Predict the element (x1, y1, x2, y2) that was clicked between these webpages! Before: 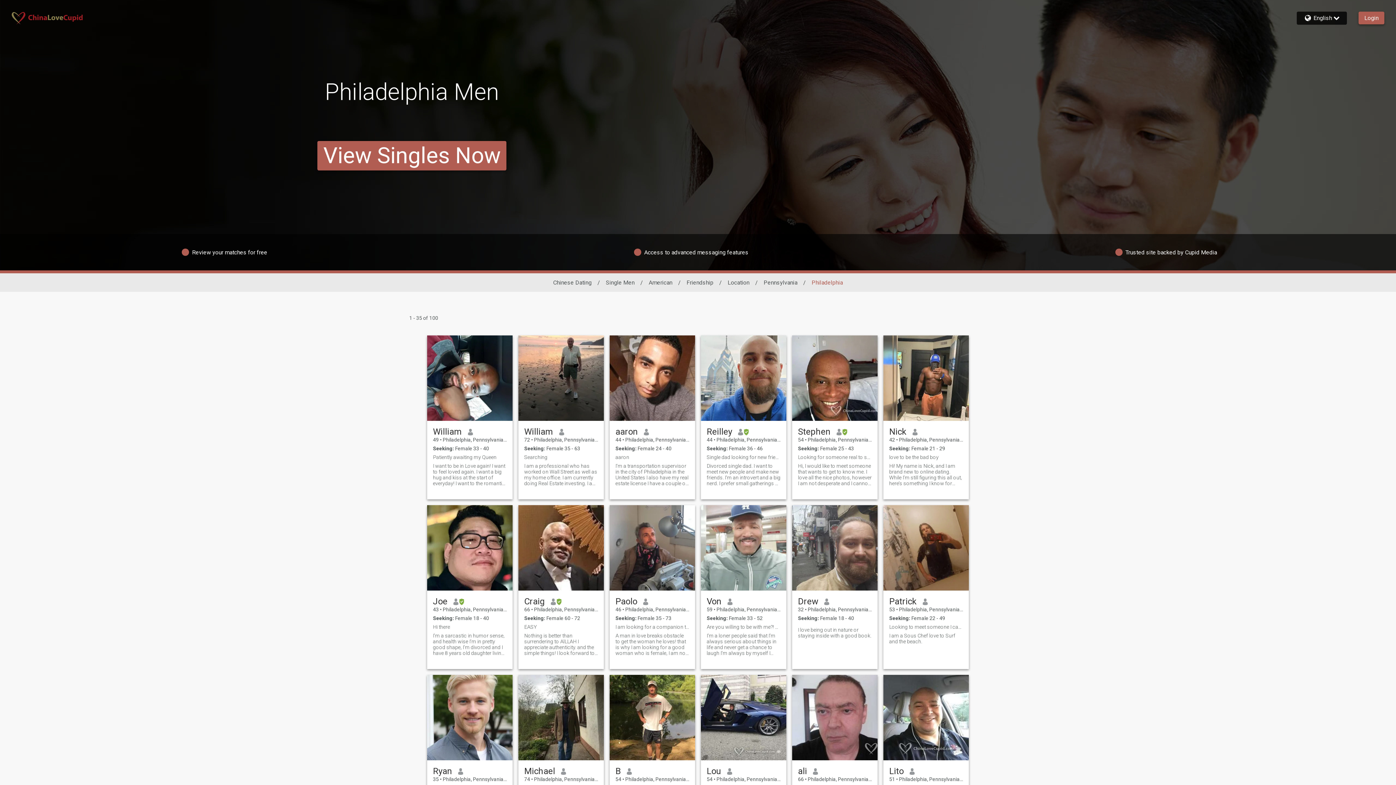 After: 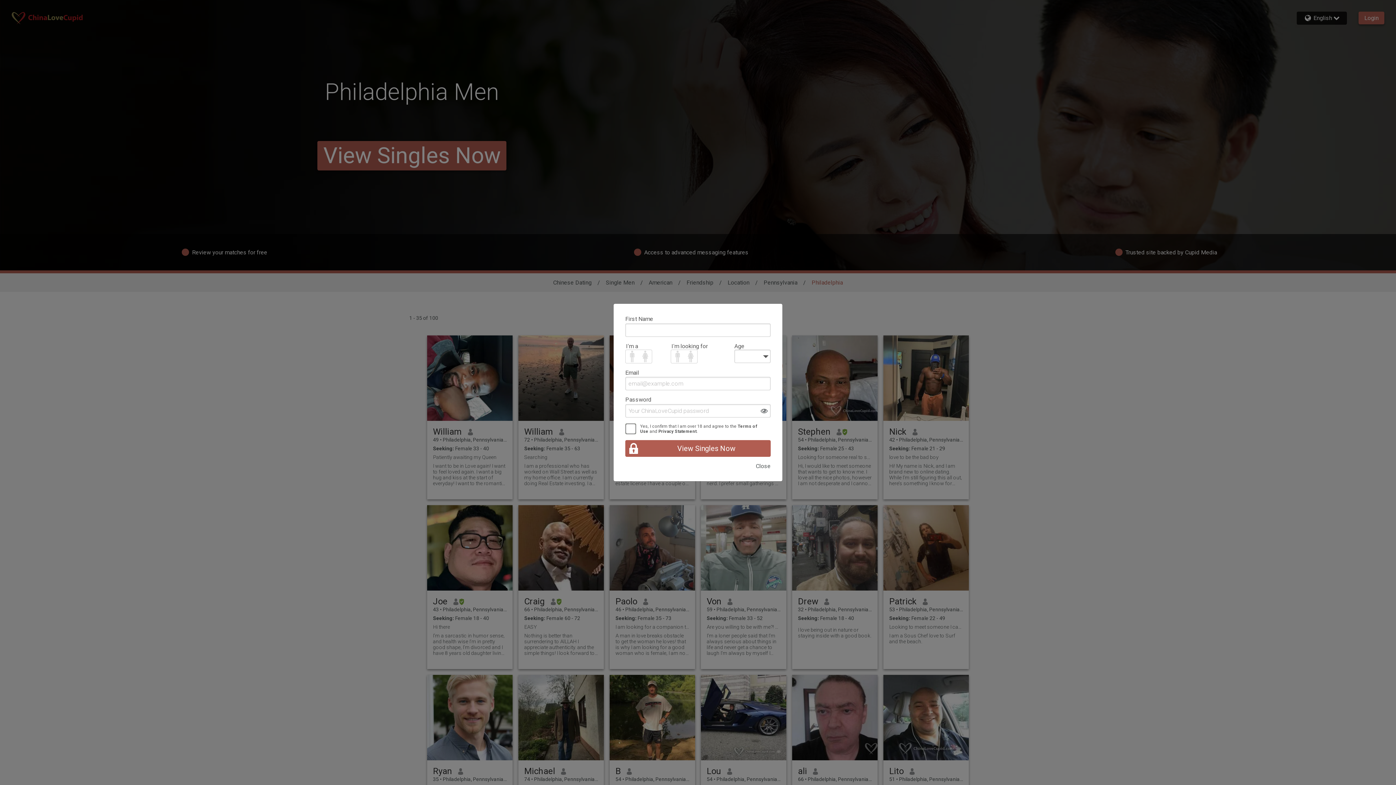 Action: bbox: (524, 454, 598, 460) label: Searching